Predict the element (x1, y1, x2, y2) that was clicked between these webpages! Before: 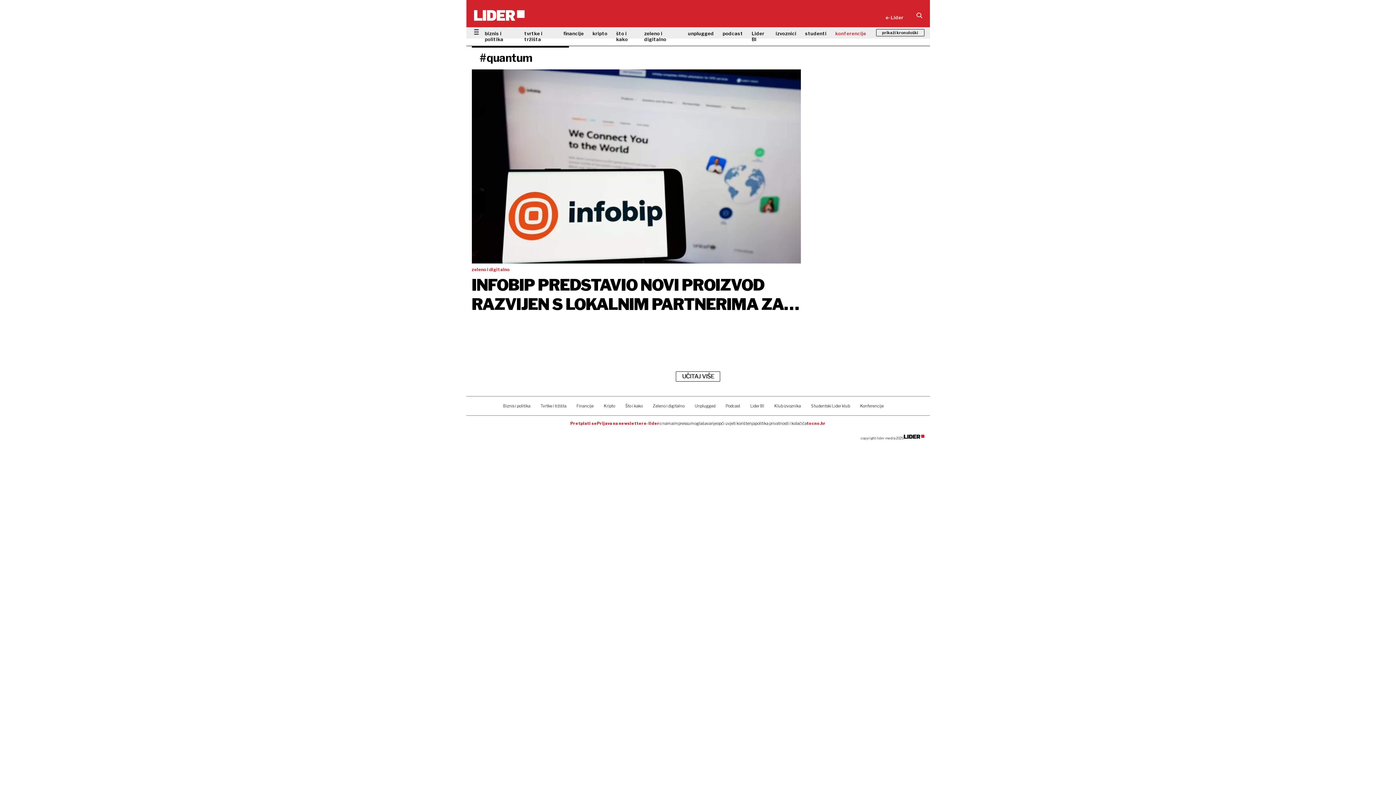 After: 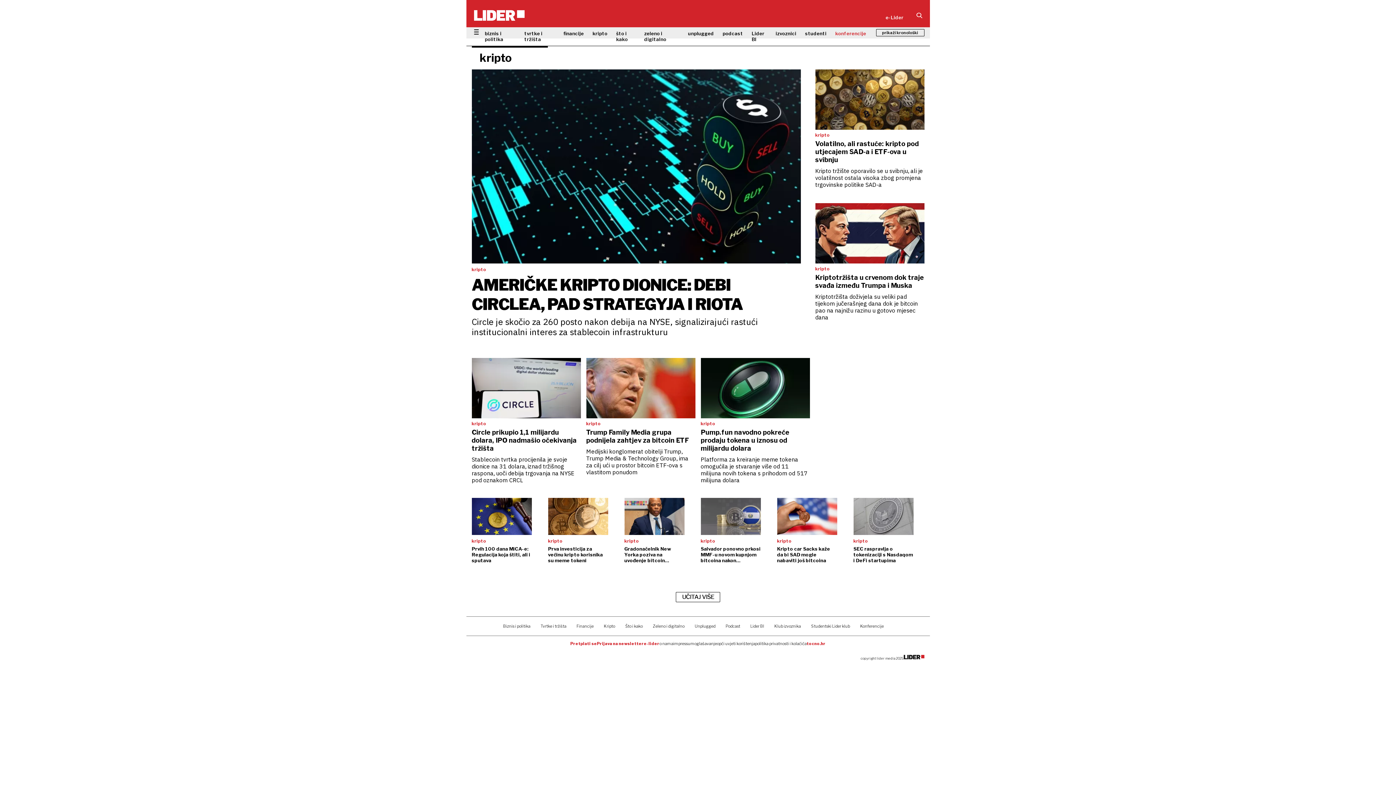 Action: label: Kripto bbox: (604, 402, 615, 409)